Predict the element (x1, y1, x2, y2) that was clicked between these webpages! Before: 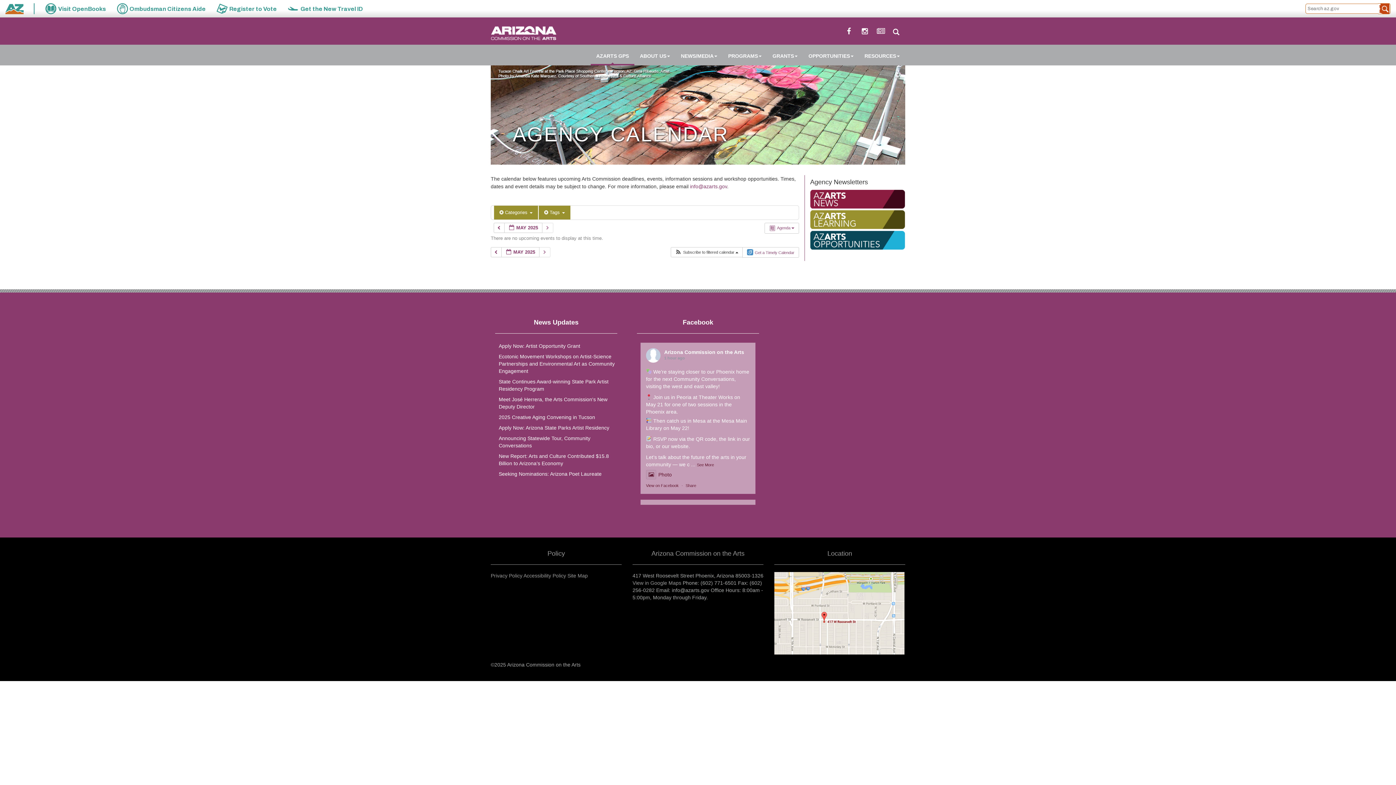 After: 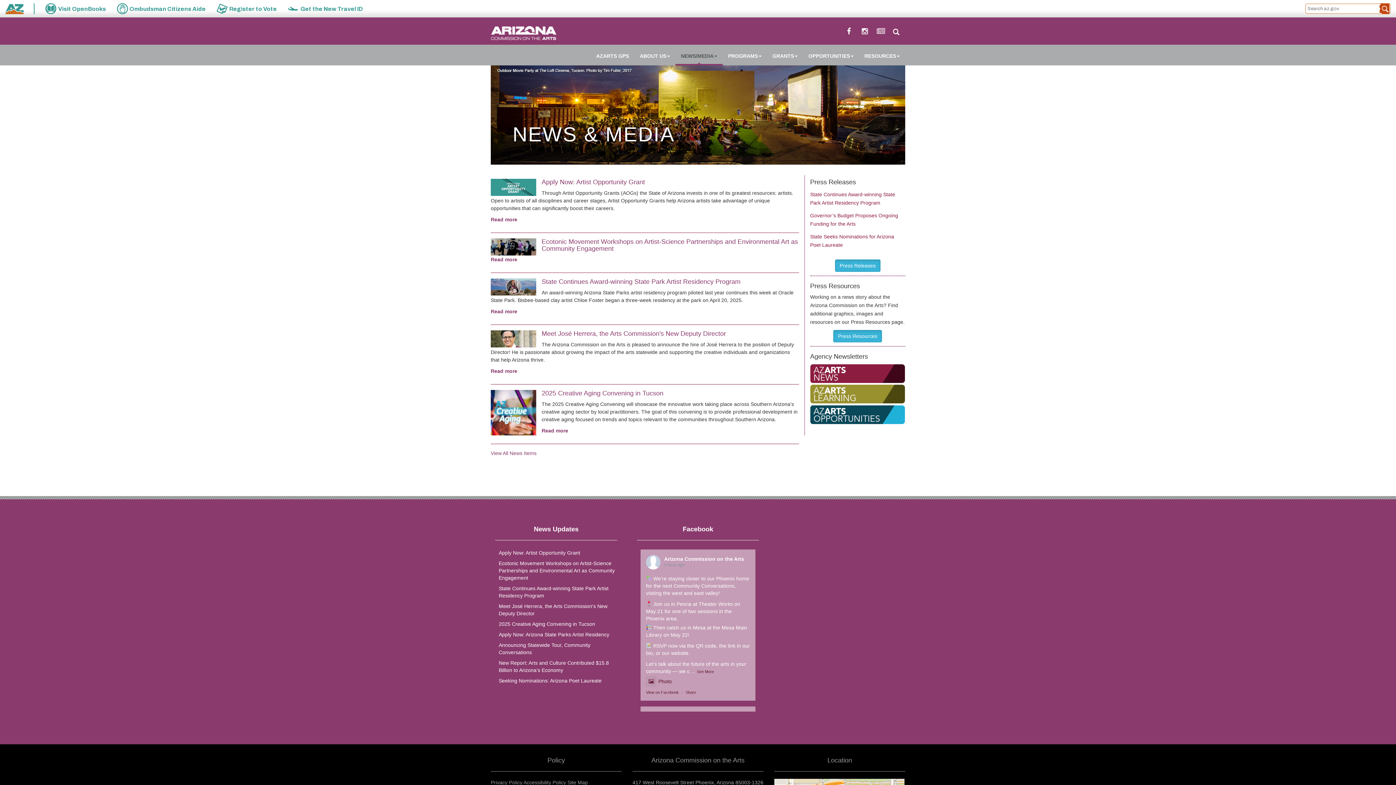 Action: label: NEWS/MEDIA bbox: (675, 46, 722, 65)